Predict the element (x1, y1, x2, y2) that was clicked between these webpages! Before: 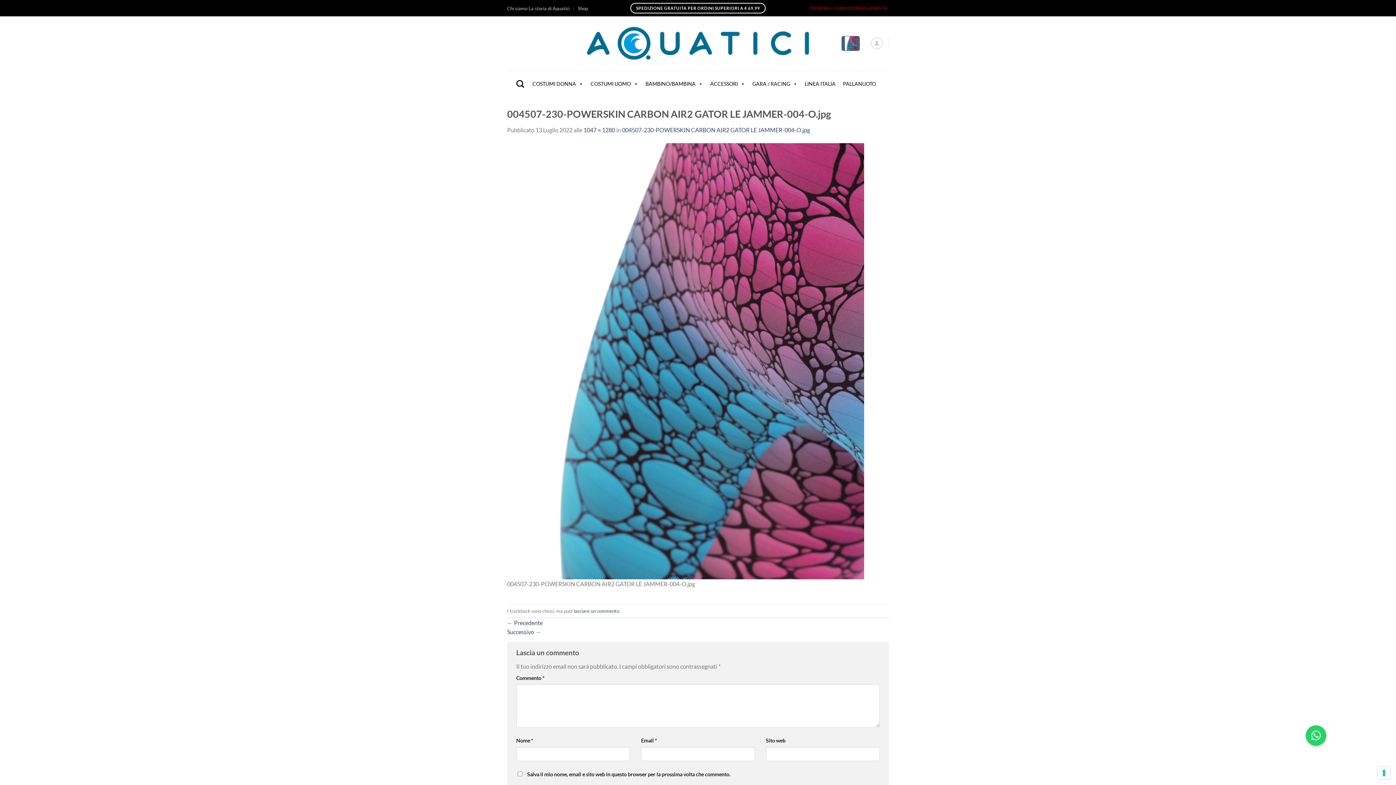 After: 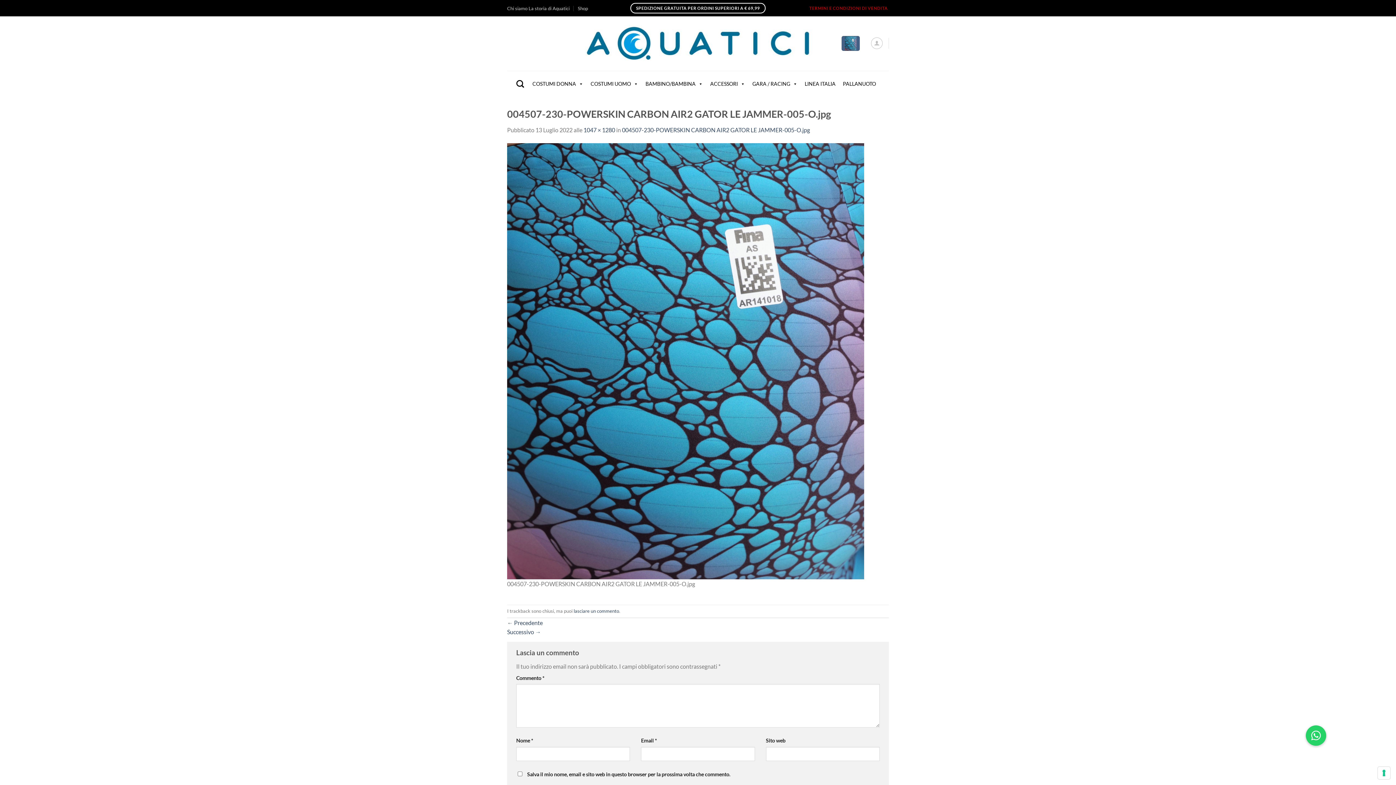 Action: label: Successivo → bbox: (507, 628, 541, 635)